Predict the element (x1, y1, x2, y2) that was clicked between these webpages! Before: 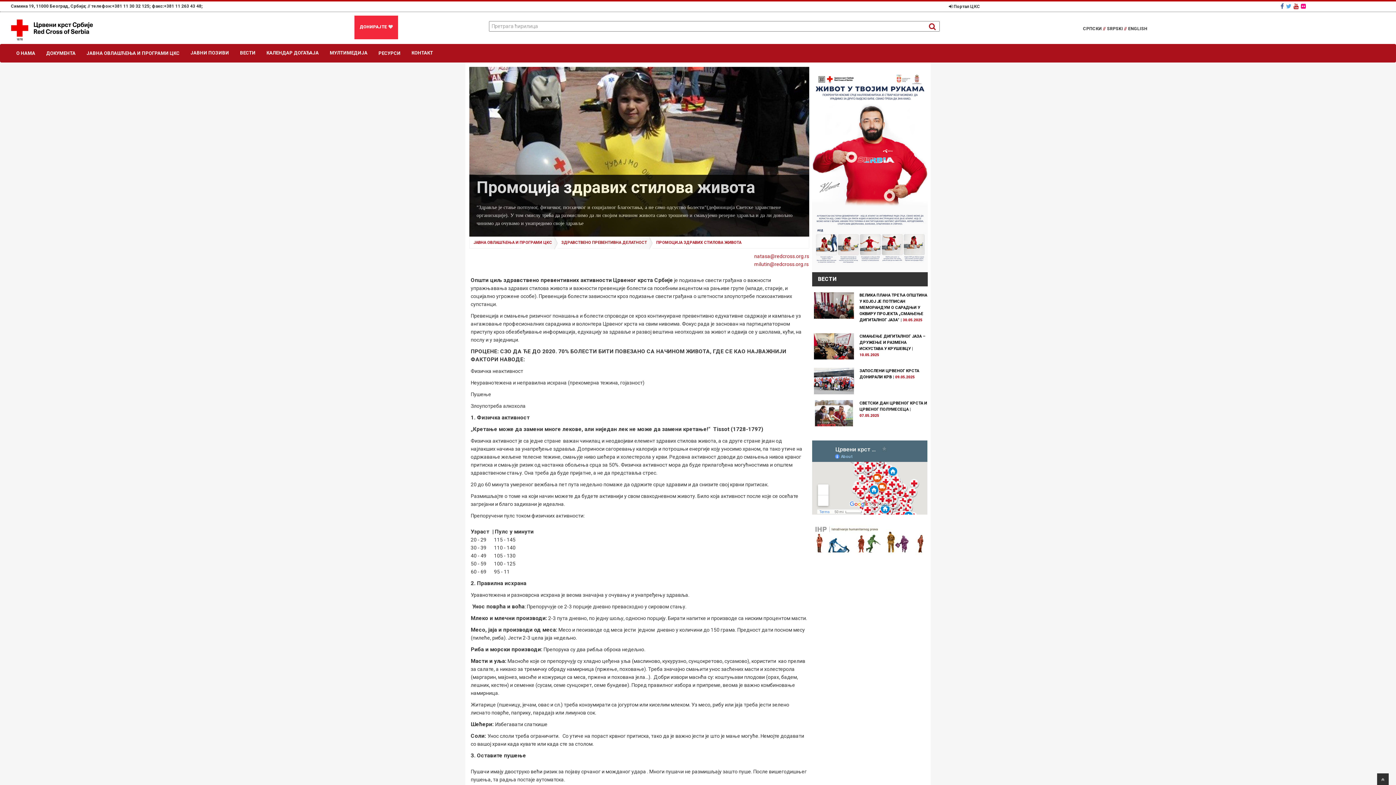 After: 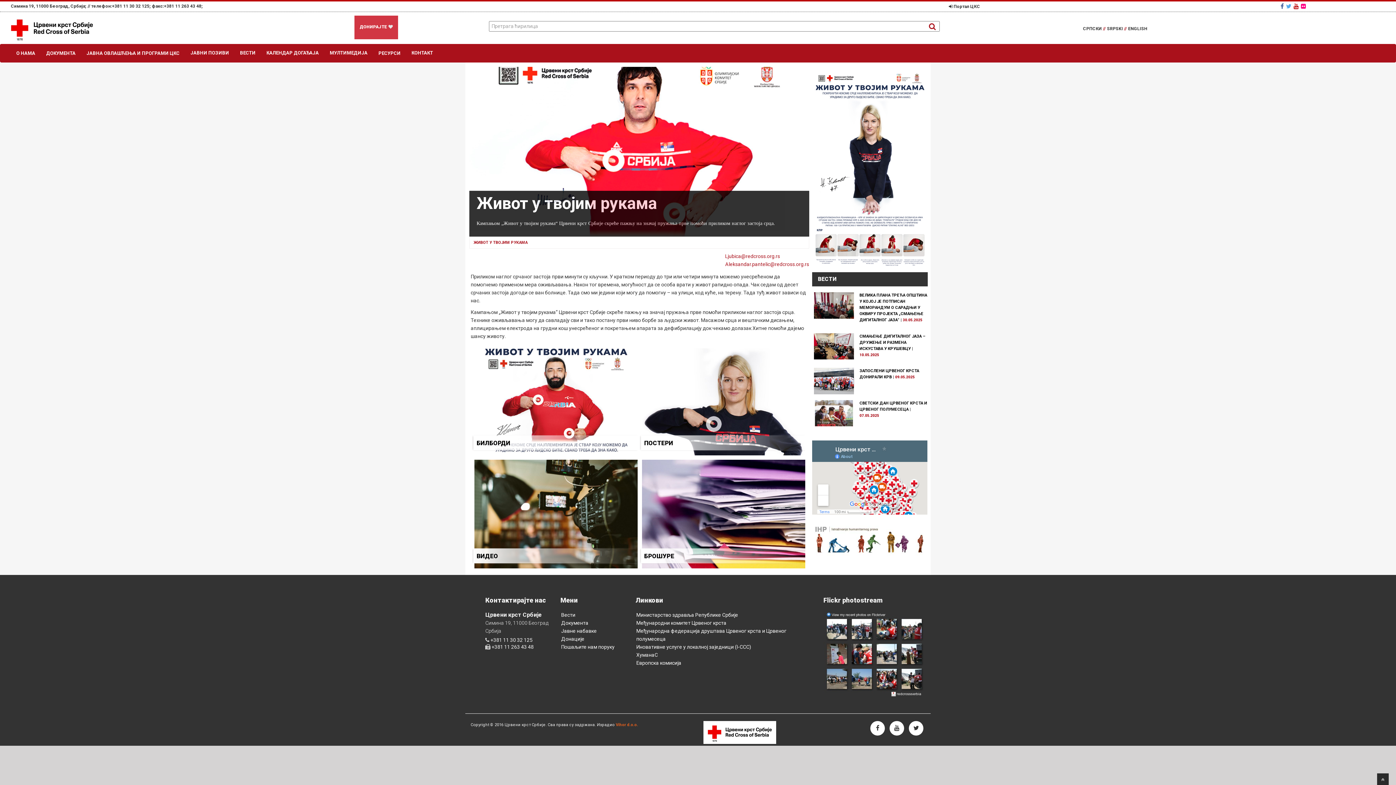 Action: bbox: (812, 66, 927, 272)